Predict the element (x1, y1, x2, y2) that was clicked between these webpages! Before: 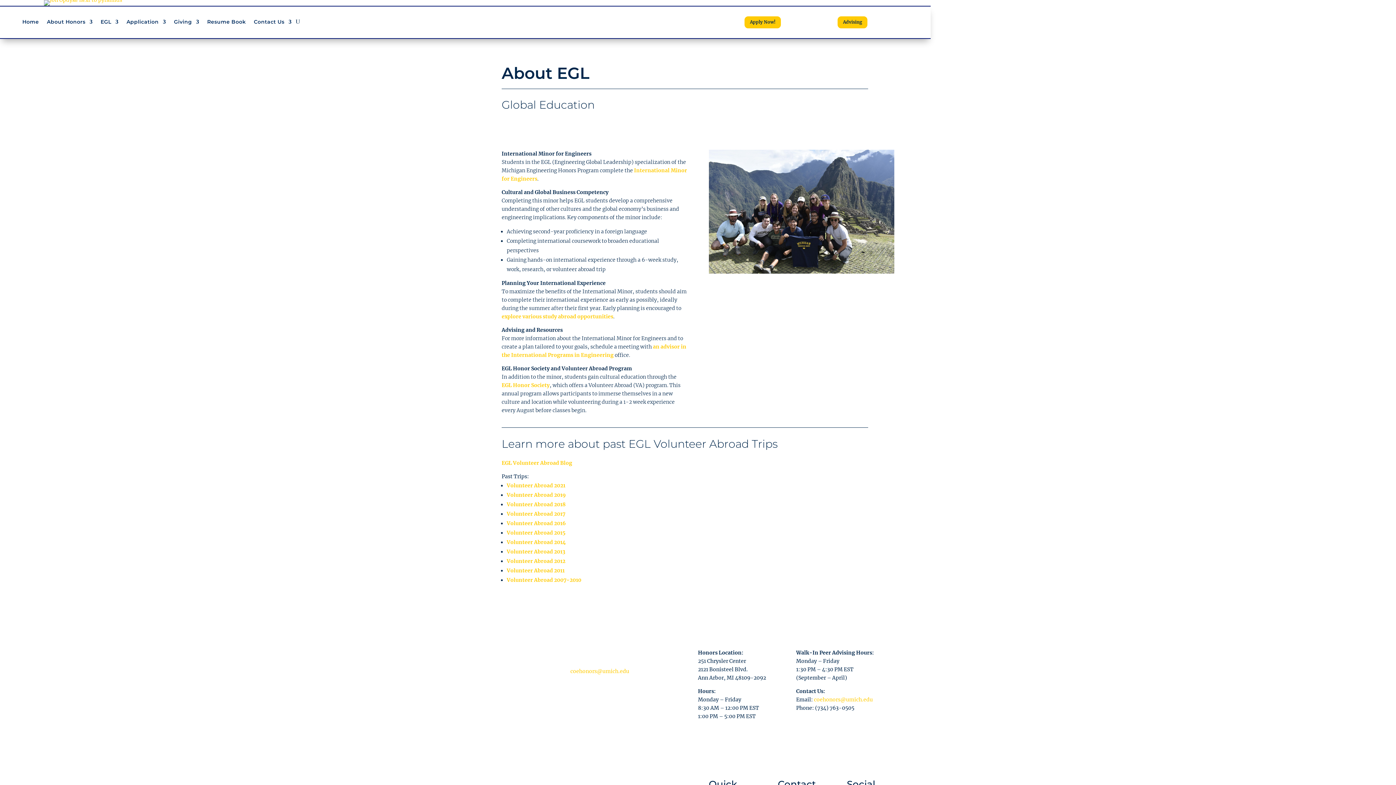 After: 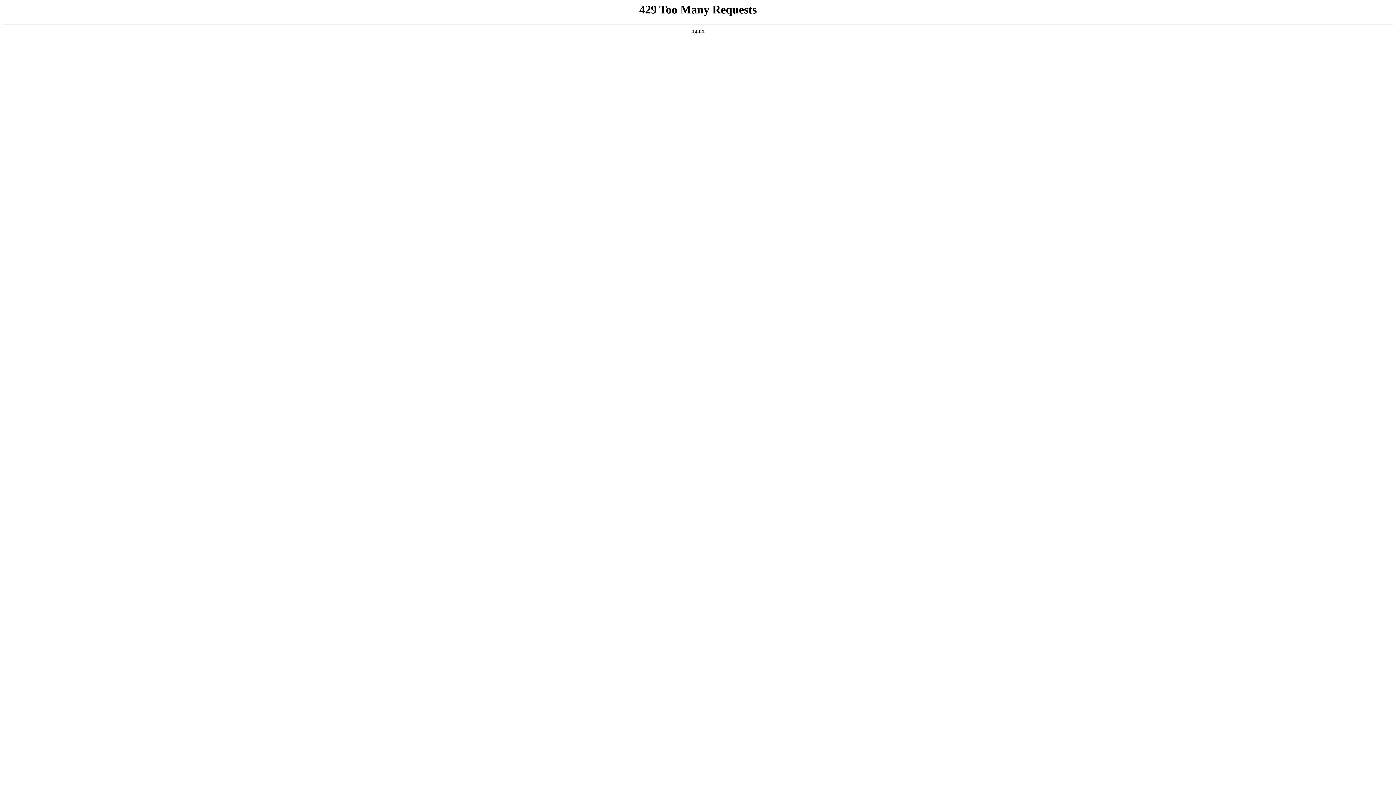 Action: bbox: (506, 558, 565, 564) label: Volunteer Abroad 2012